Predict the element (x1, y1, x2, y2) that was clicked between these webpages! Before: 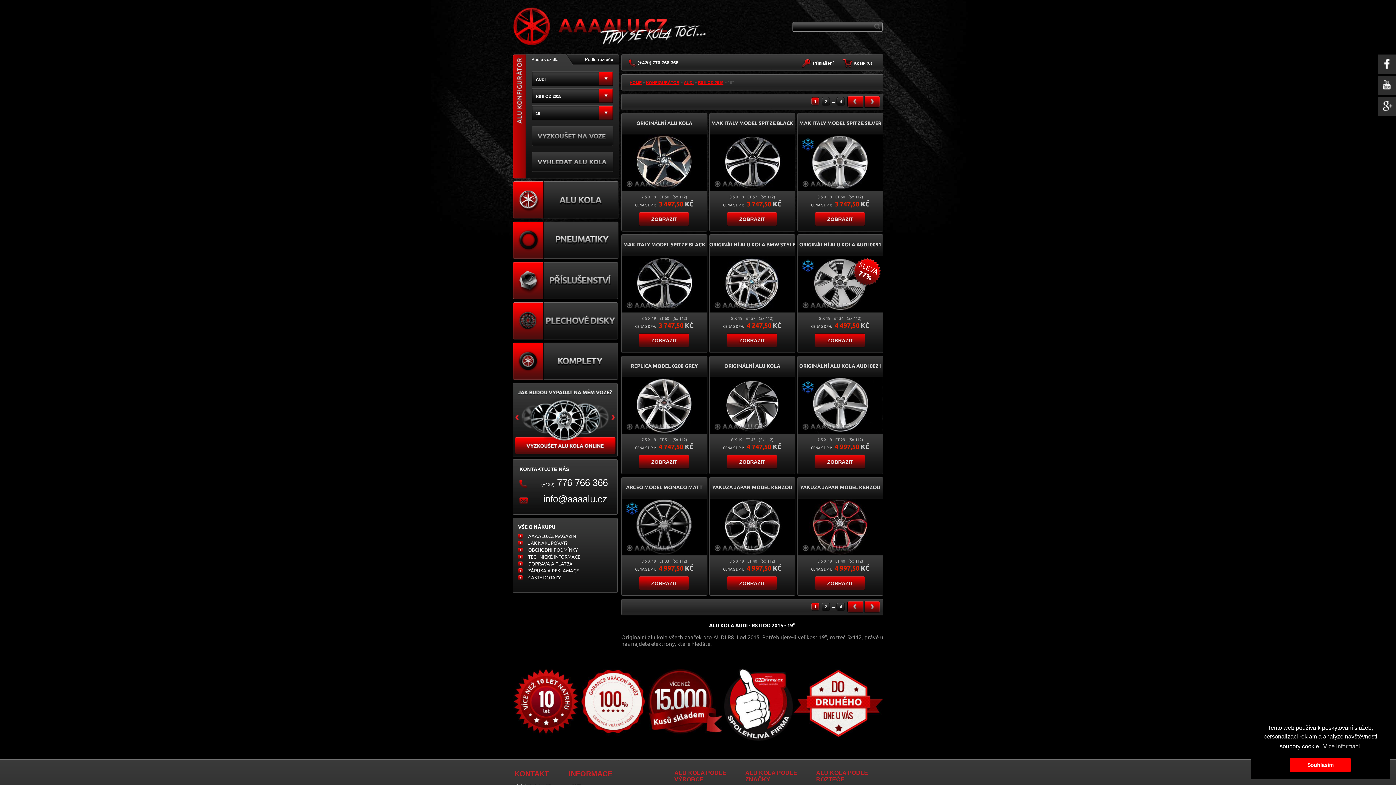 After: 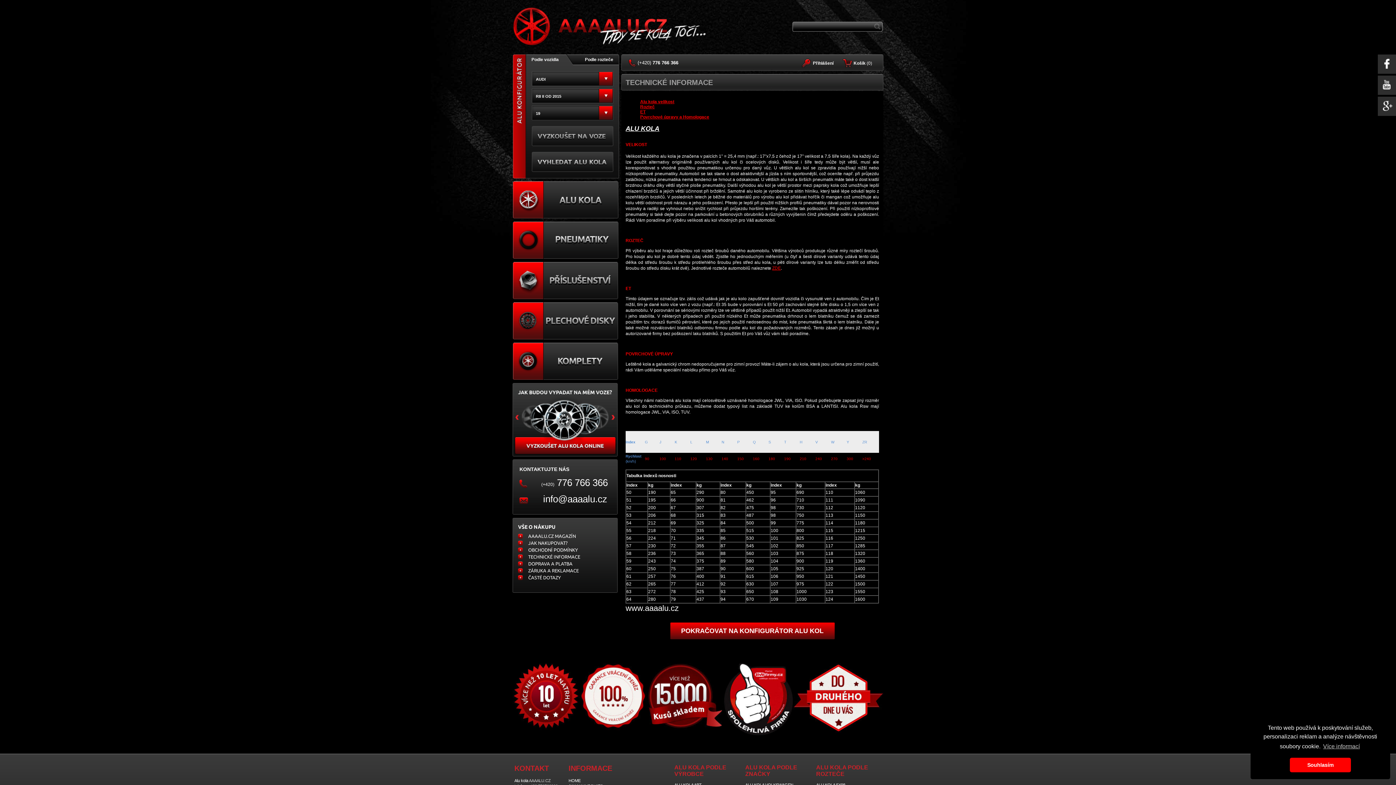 Action: label: TECHNICKÉ INFORMACE bbox: (518, 554, 617, 559)